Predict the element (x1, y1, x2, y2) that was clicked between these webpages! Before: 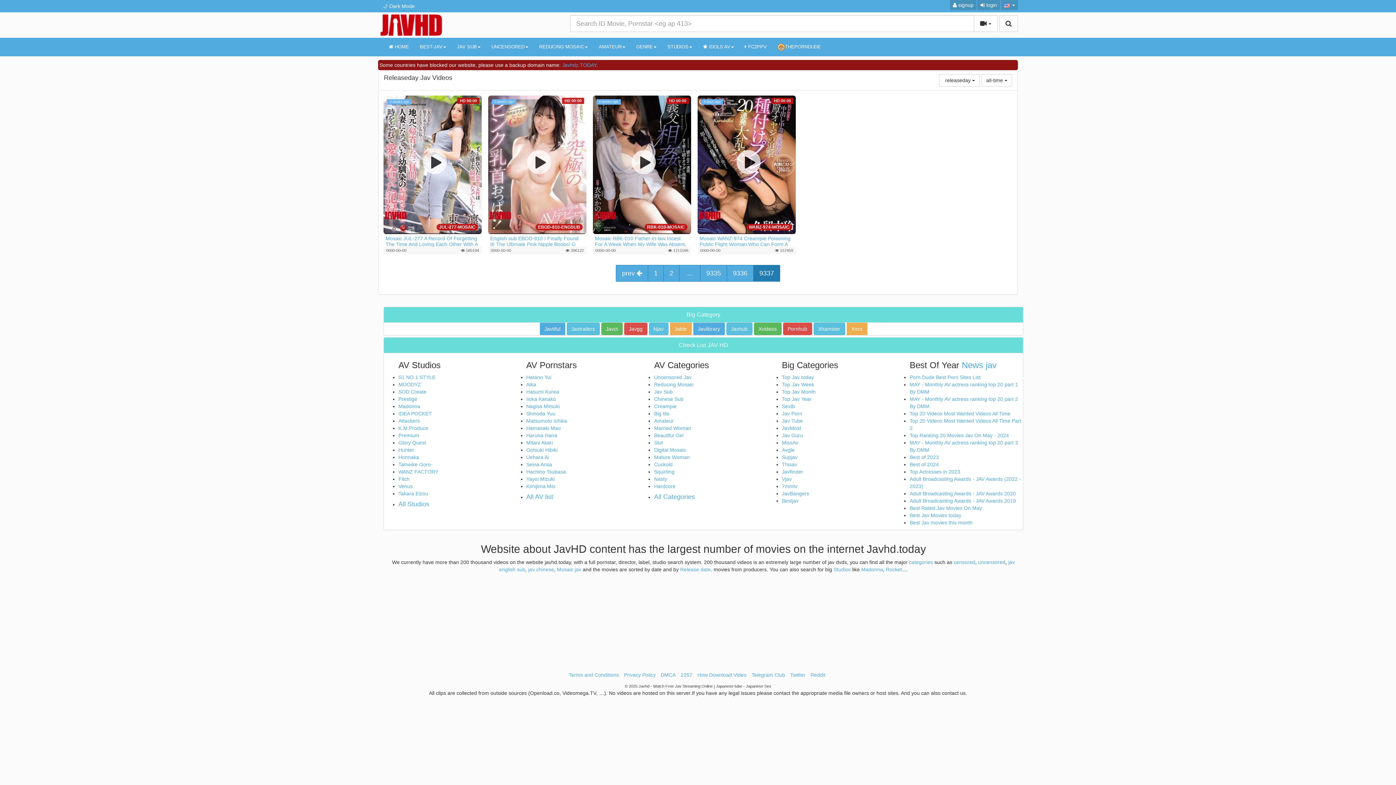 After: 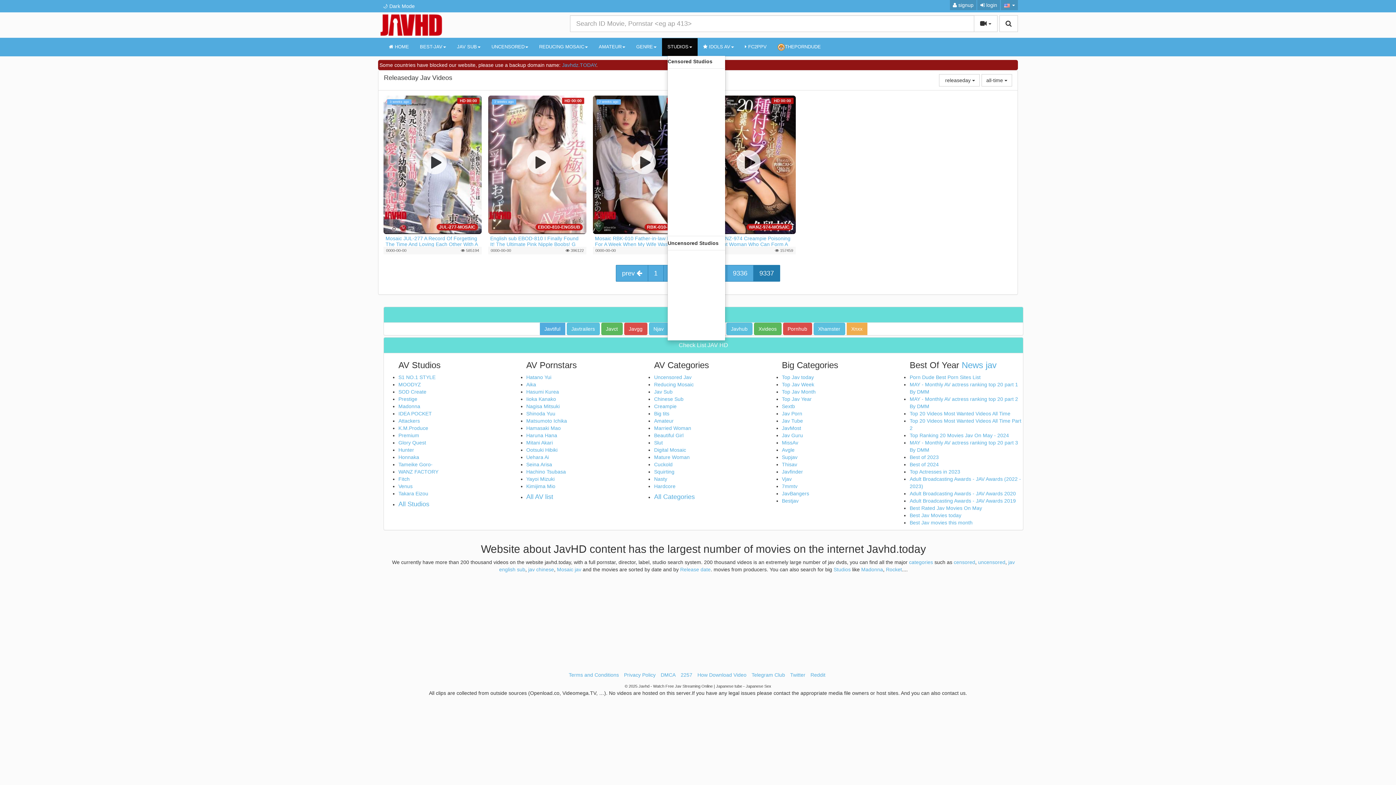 Action: bbox: (662, 38, 697, 55) label: STUDIOS